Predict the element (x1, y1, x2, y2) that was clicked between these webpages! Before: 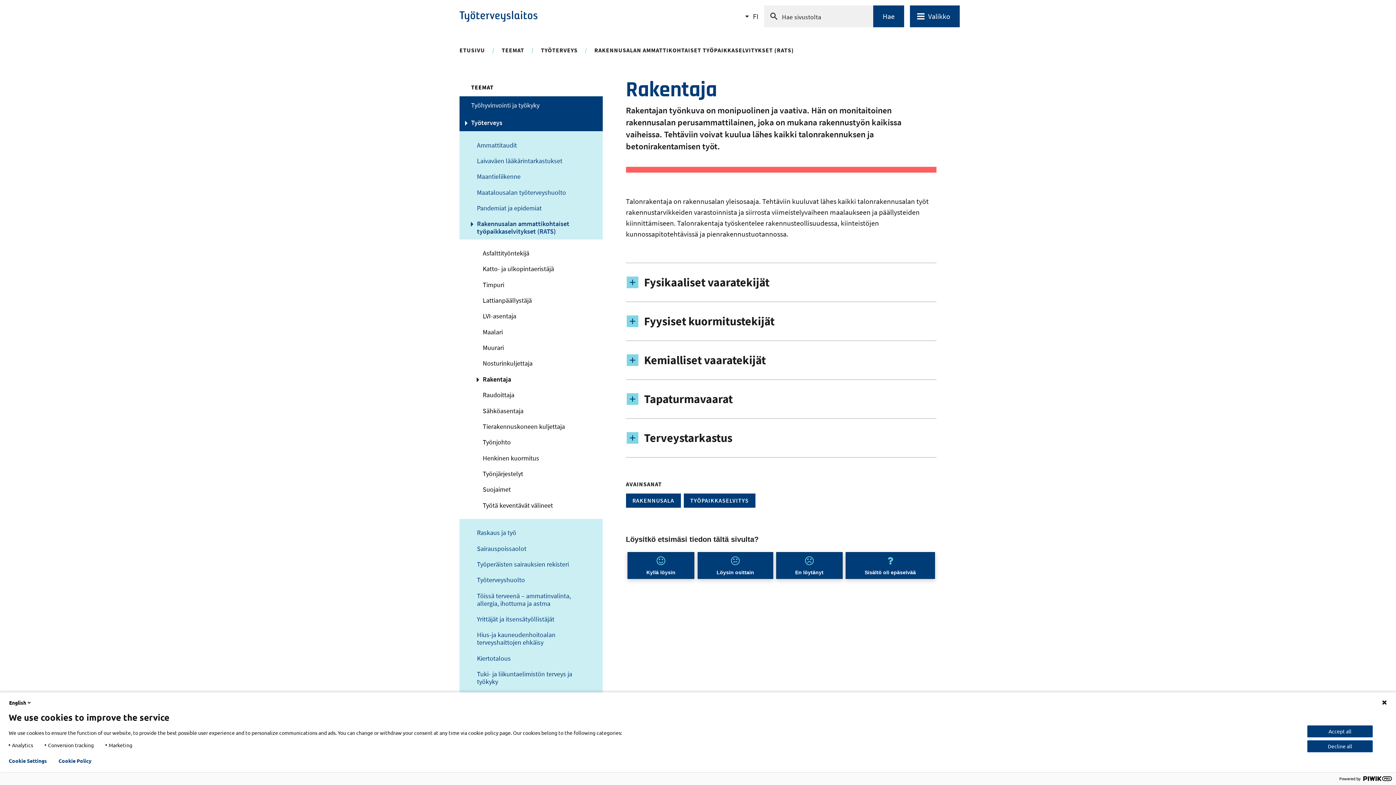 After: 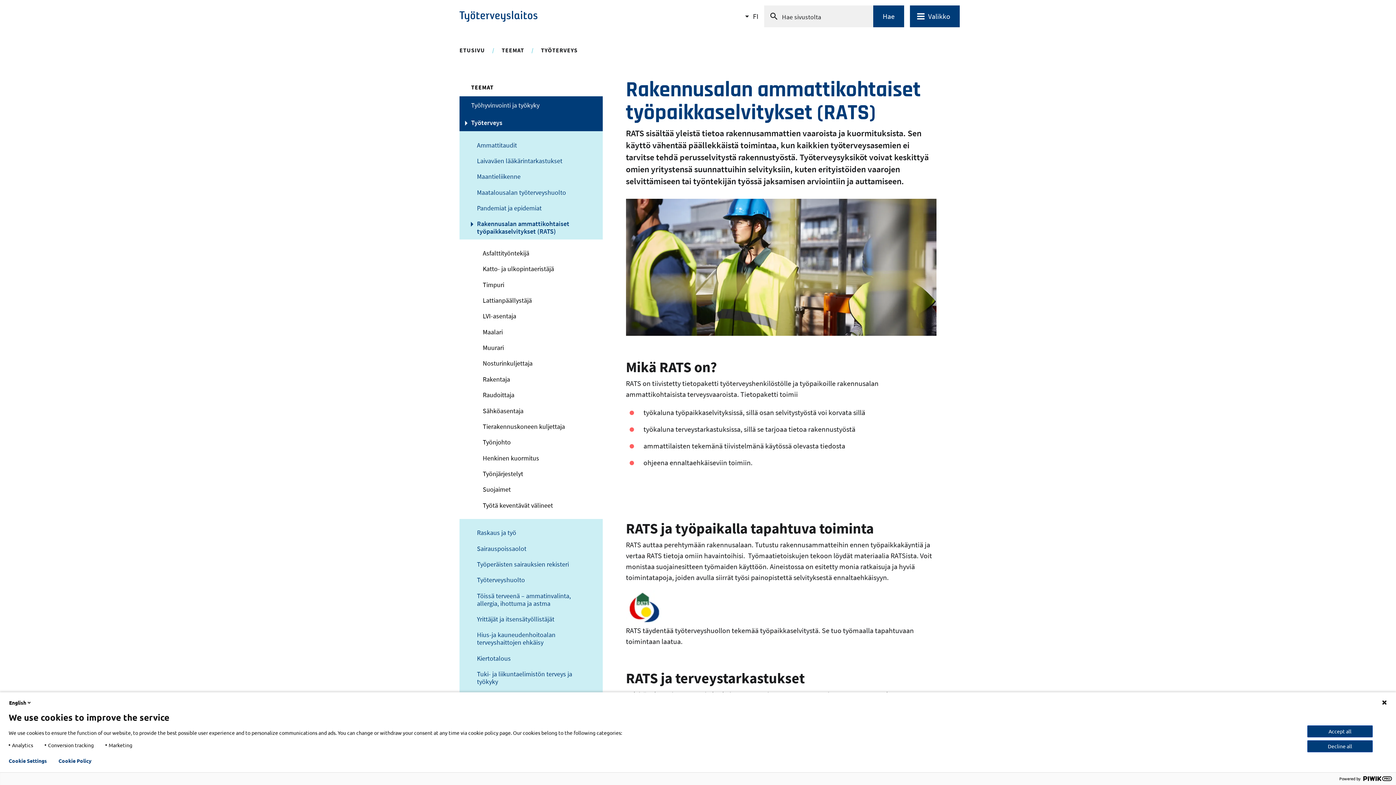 Action: label: RAKENNUSALAN AMMATTIKOHTAISET TYÖPAIKKASELVITYKSET (RATS) bbox: (594, 46, 794, 53)